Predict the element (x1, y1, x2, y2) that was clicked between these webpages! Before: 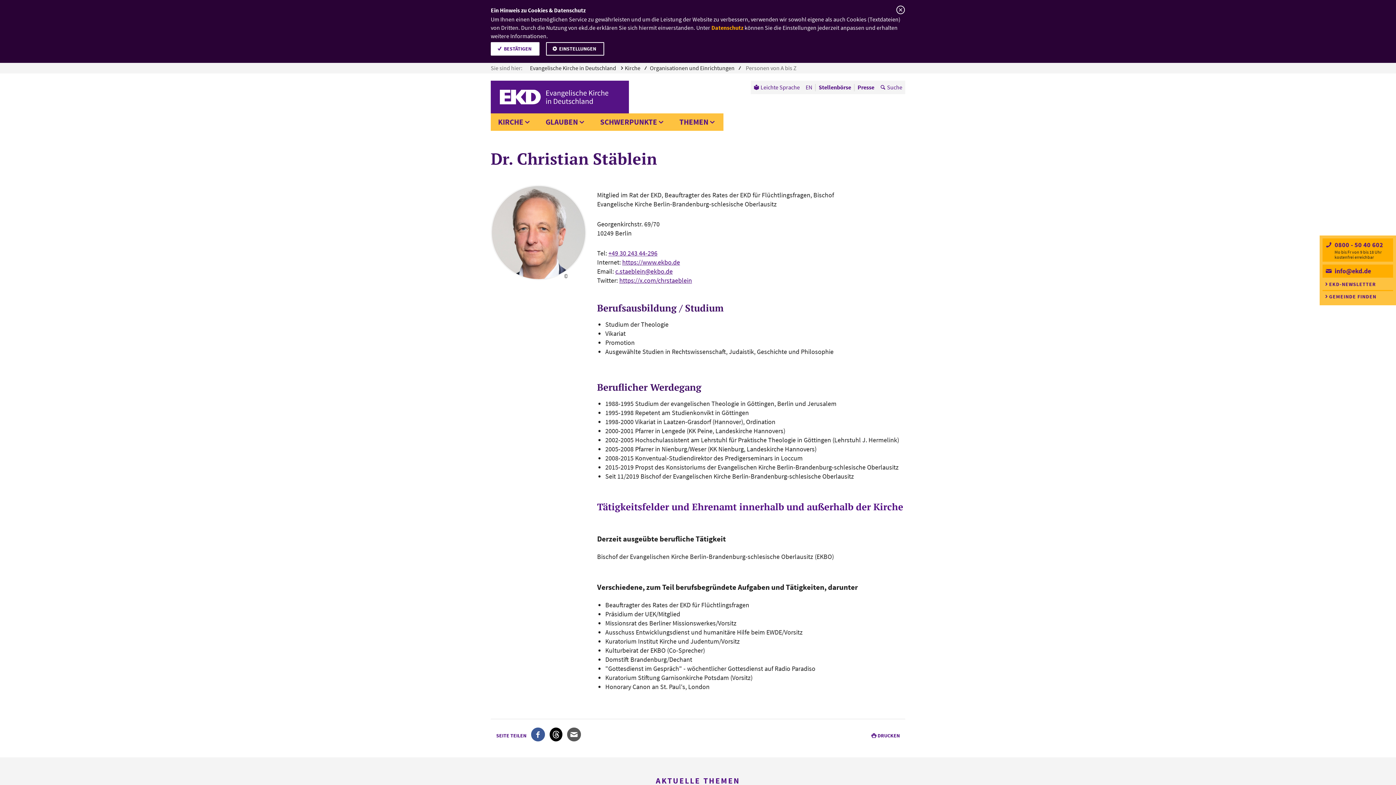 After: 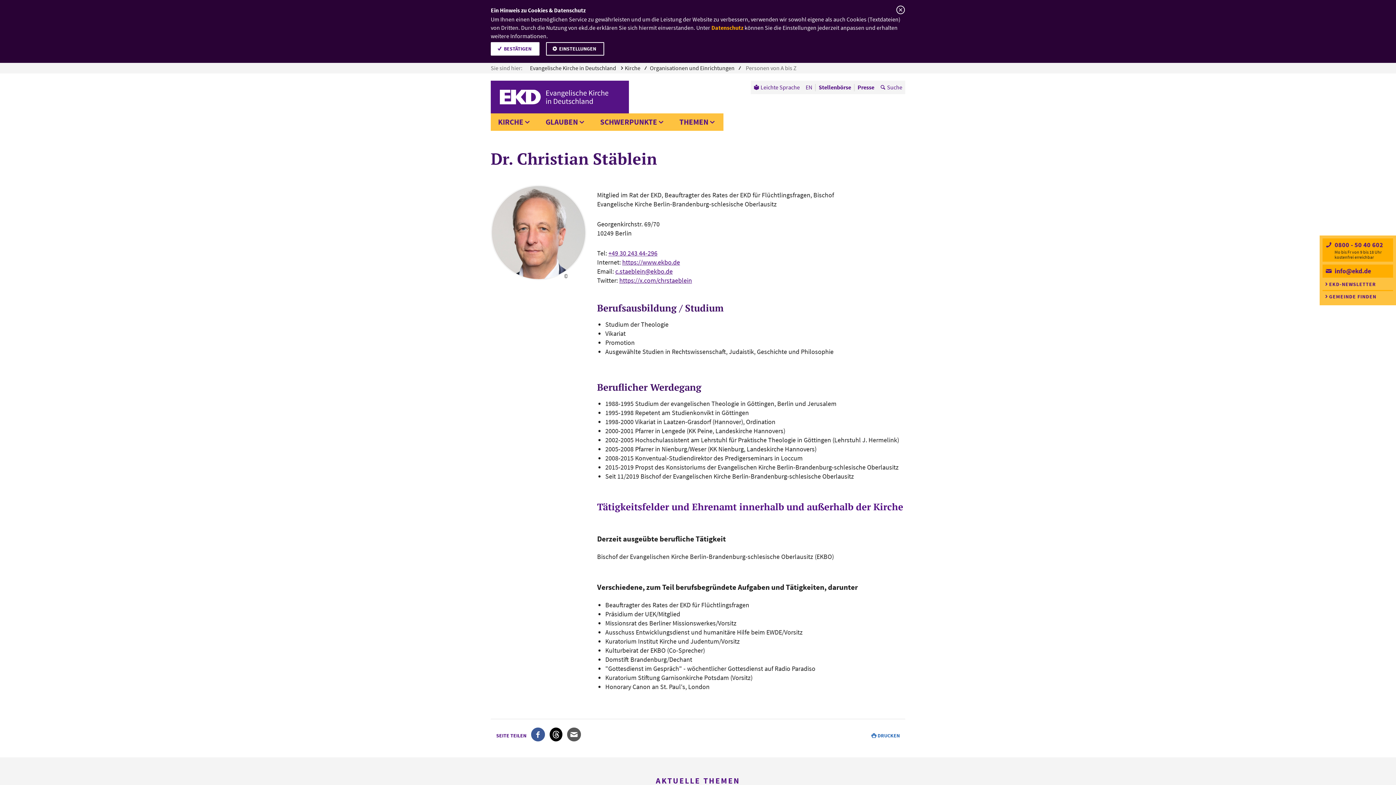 Action: bbox: (870, 730, 900, 739) label: DRUCKEN